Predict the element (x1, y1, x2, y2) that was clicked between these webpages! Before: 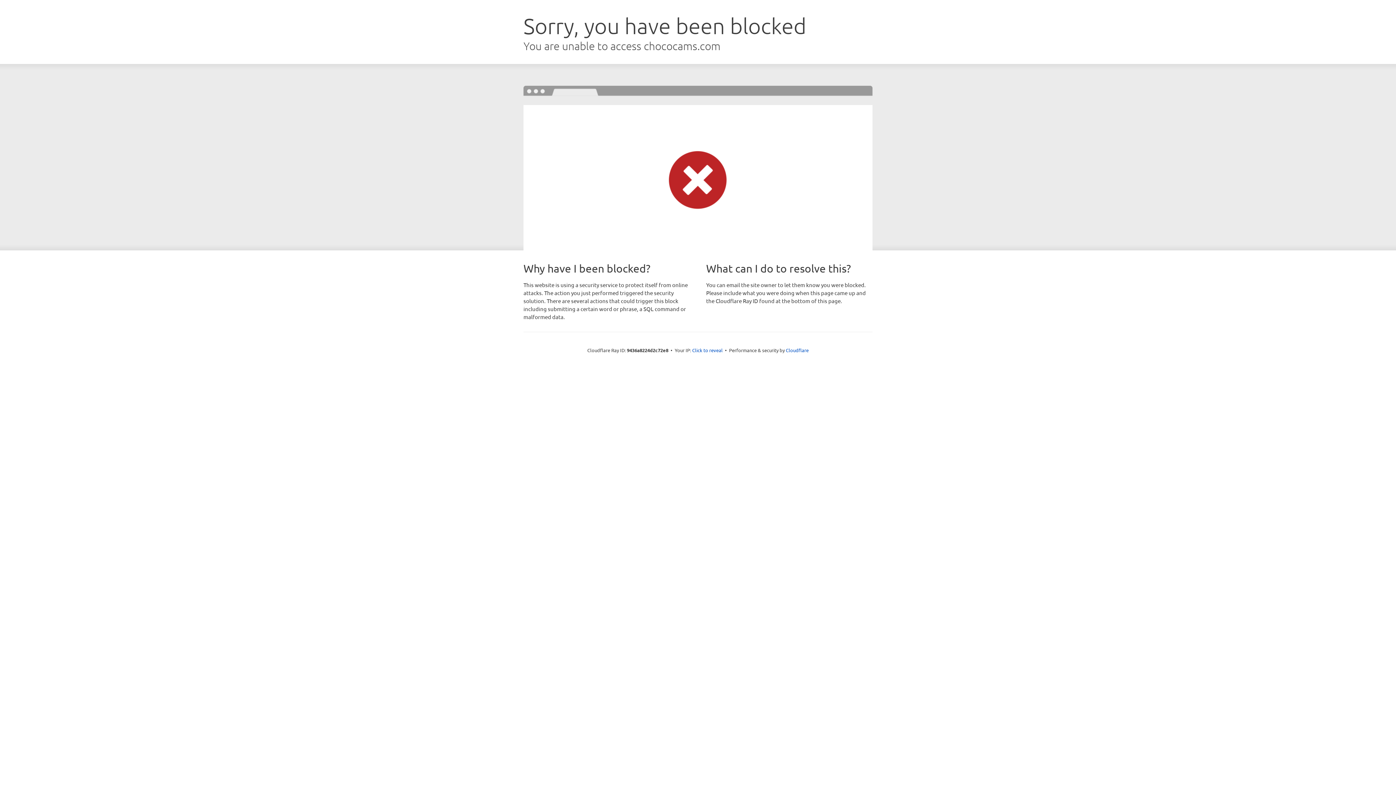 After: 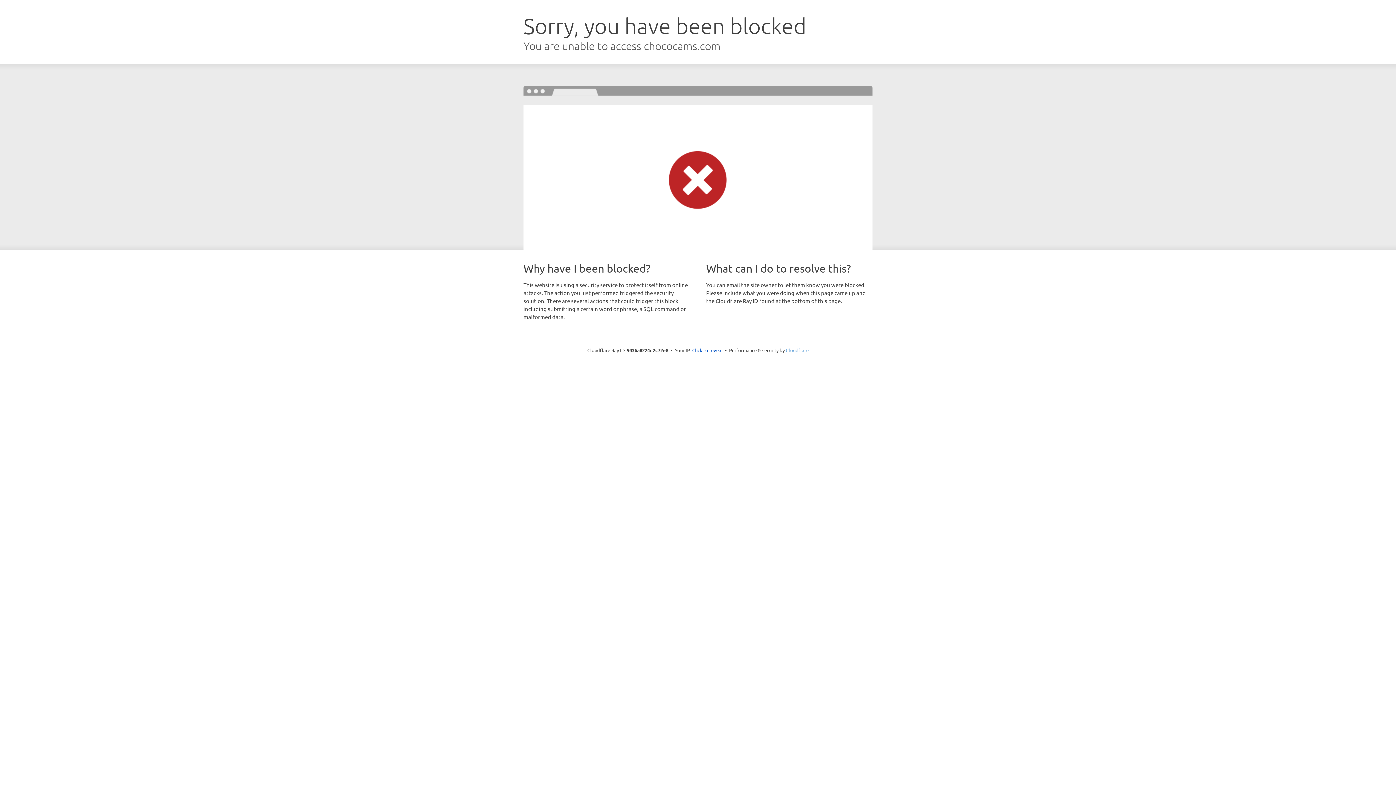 Action: label: Cloudflare bbox: (786, 347, 808, 353)